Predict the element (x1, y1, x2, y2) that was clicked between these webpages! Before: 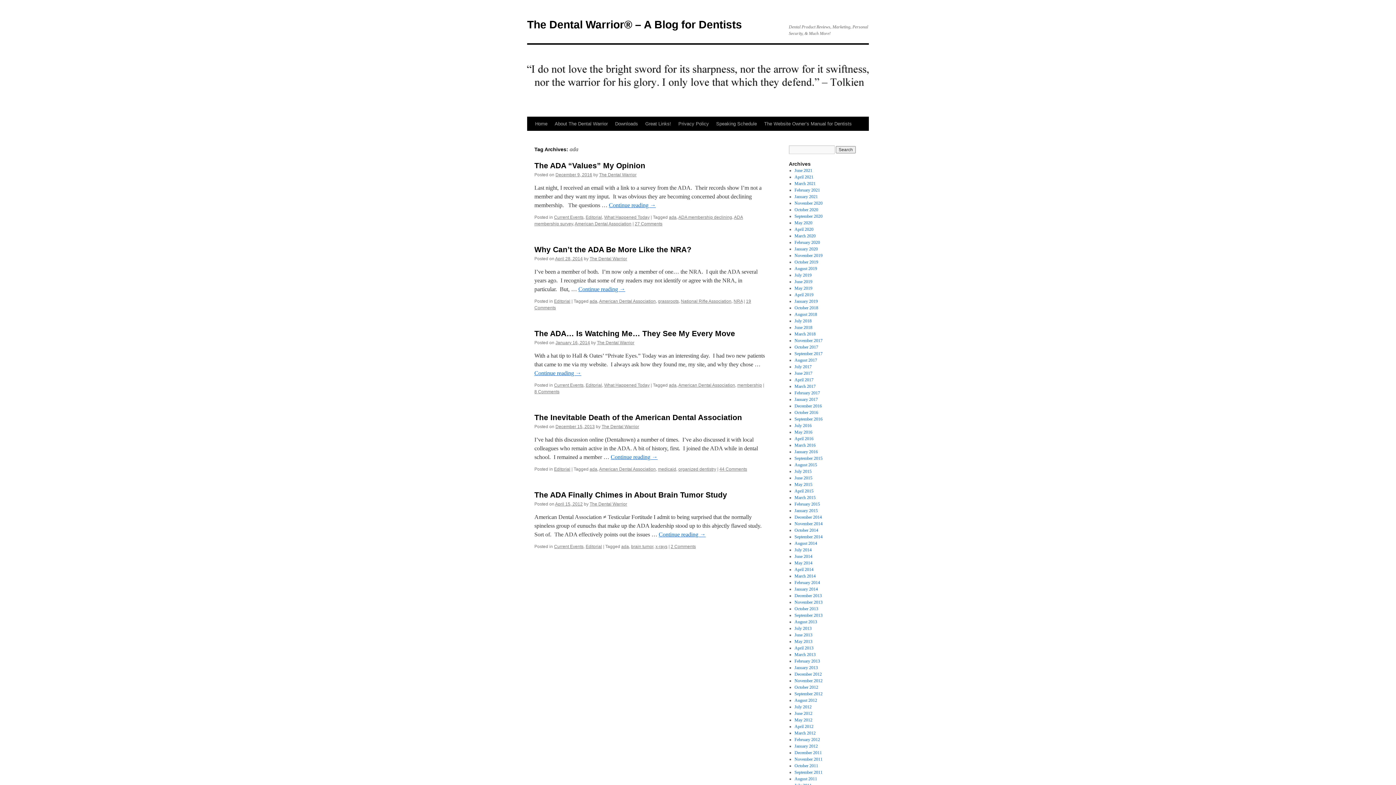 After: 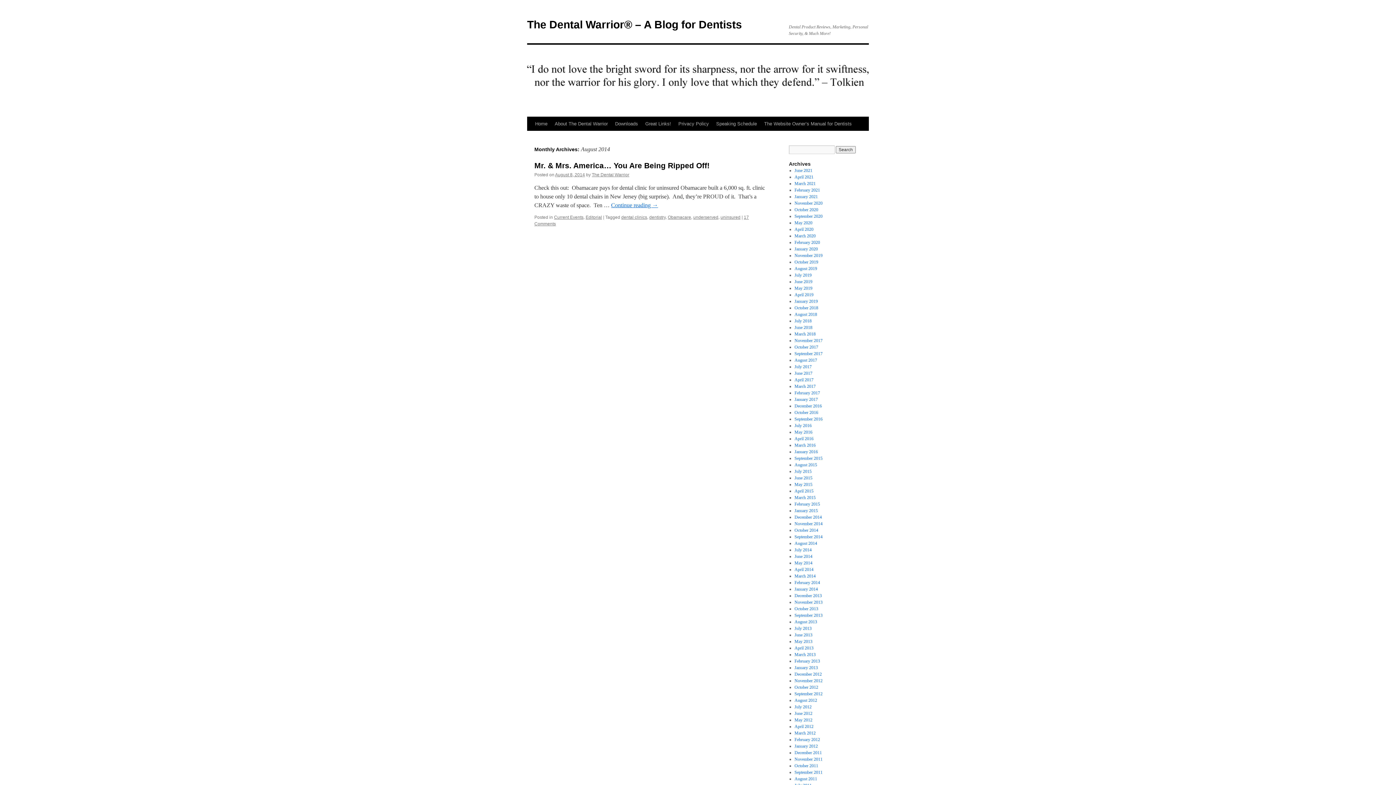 Action: bbox: (794, 541, 817, 546) label: August 2014